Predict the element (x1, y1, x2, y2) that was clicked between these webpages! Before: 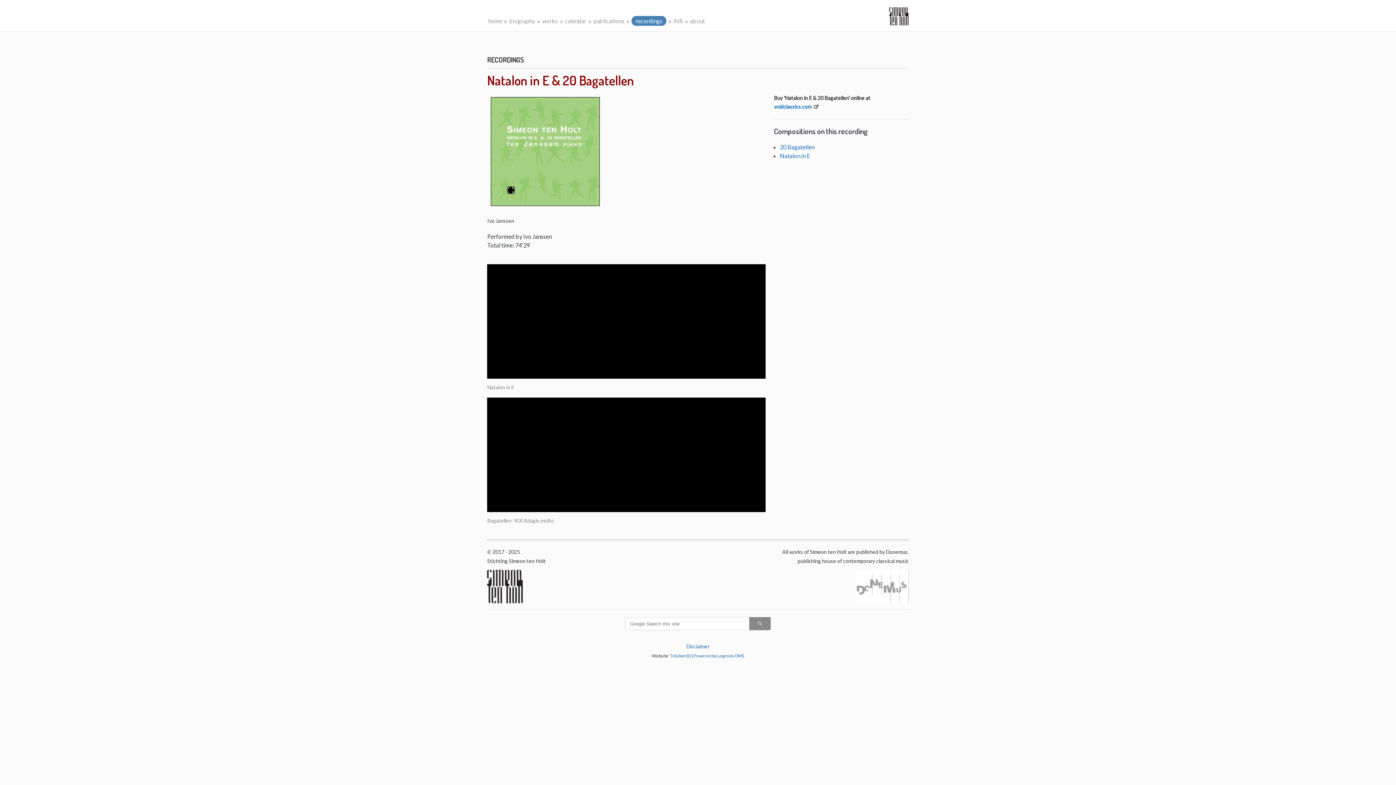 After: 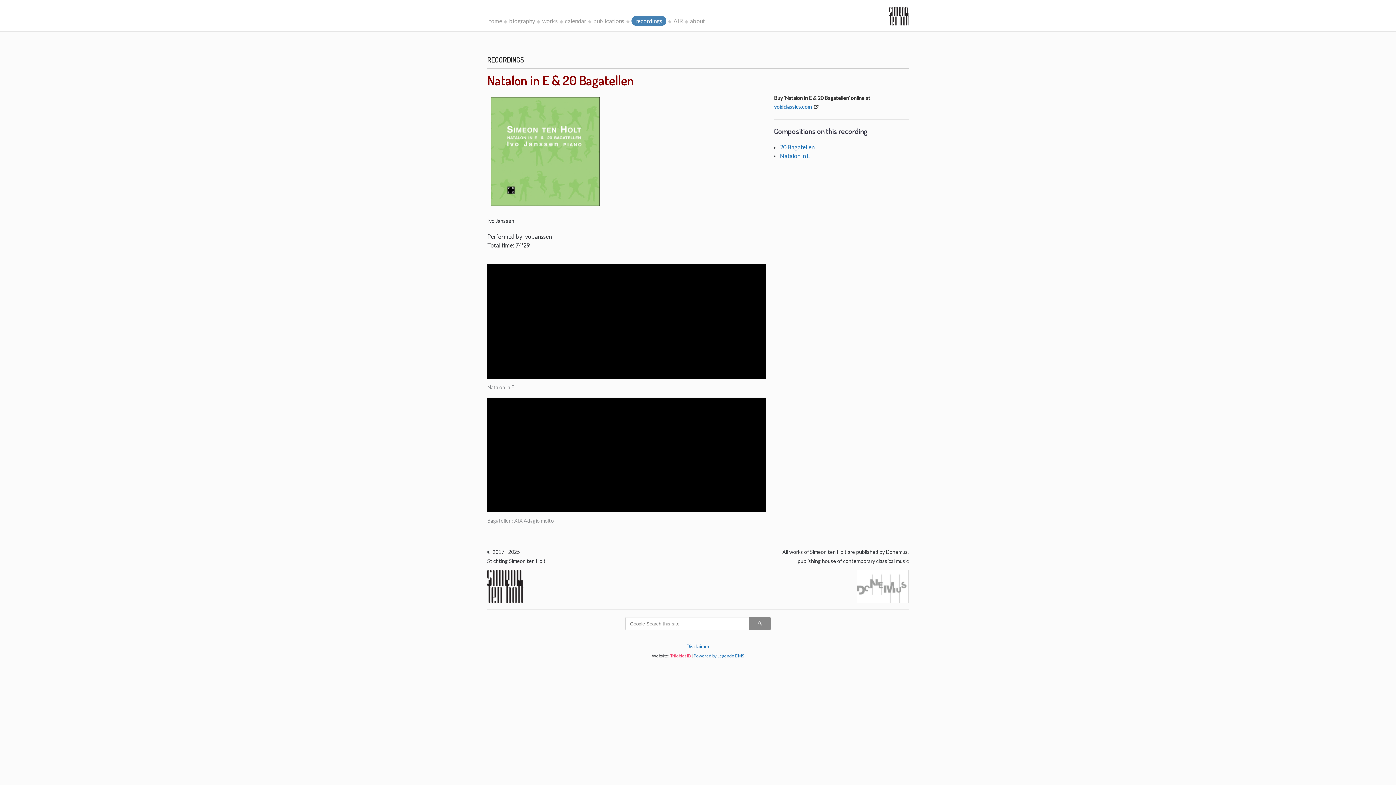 Action: label: Trilobiet ID bbox: (670, 653, 690, 658)